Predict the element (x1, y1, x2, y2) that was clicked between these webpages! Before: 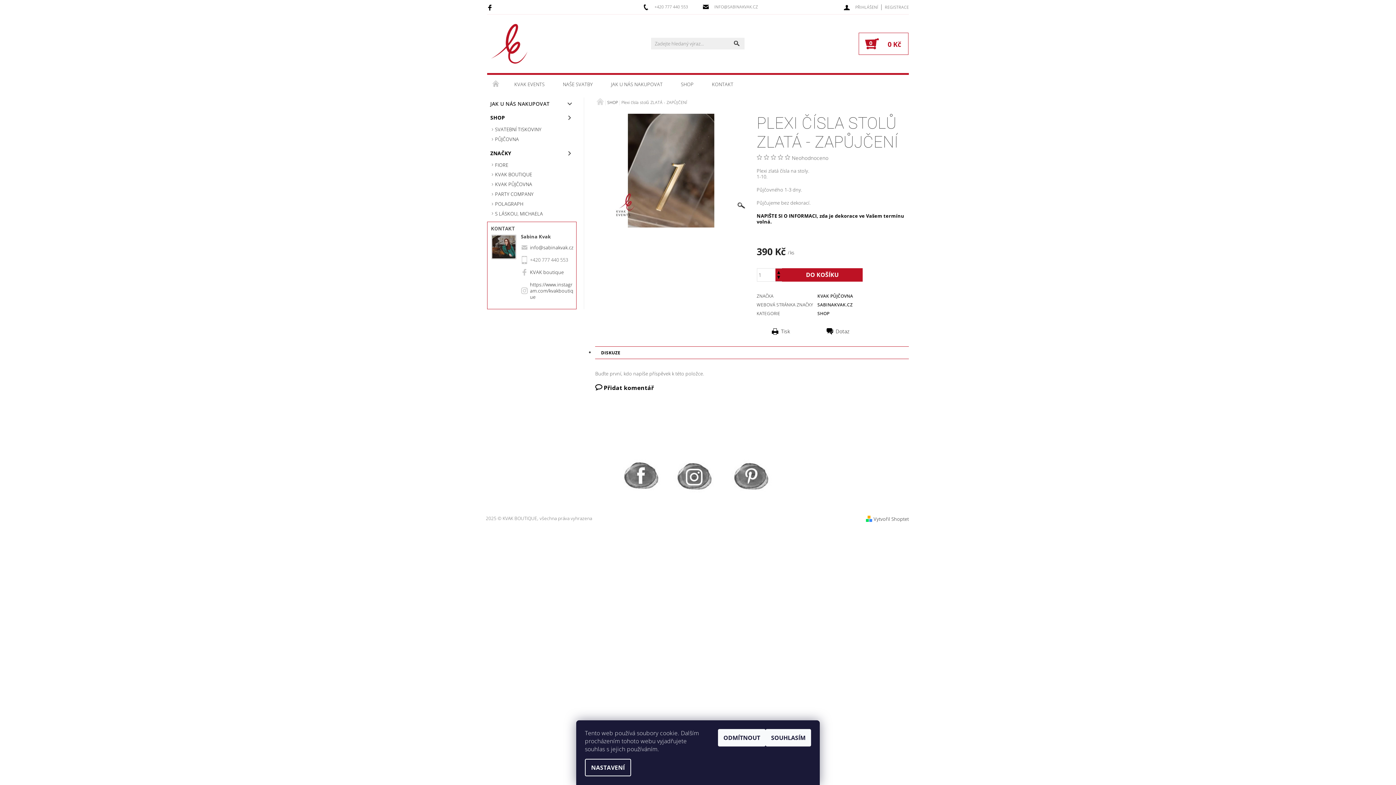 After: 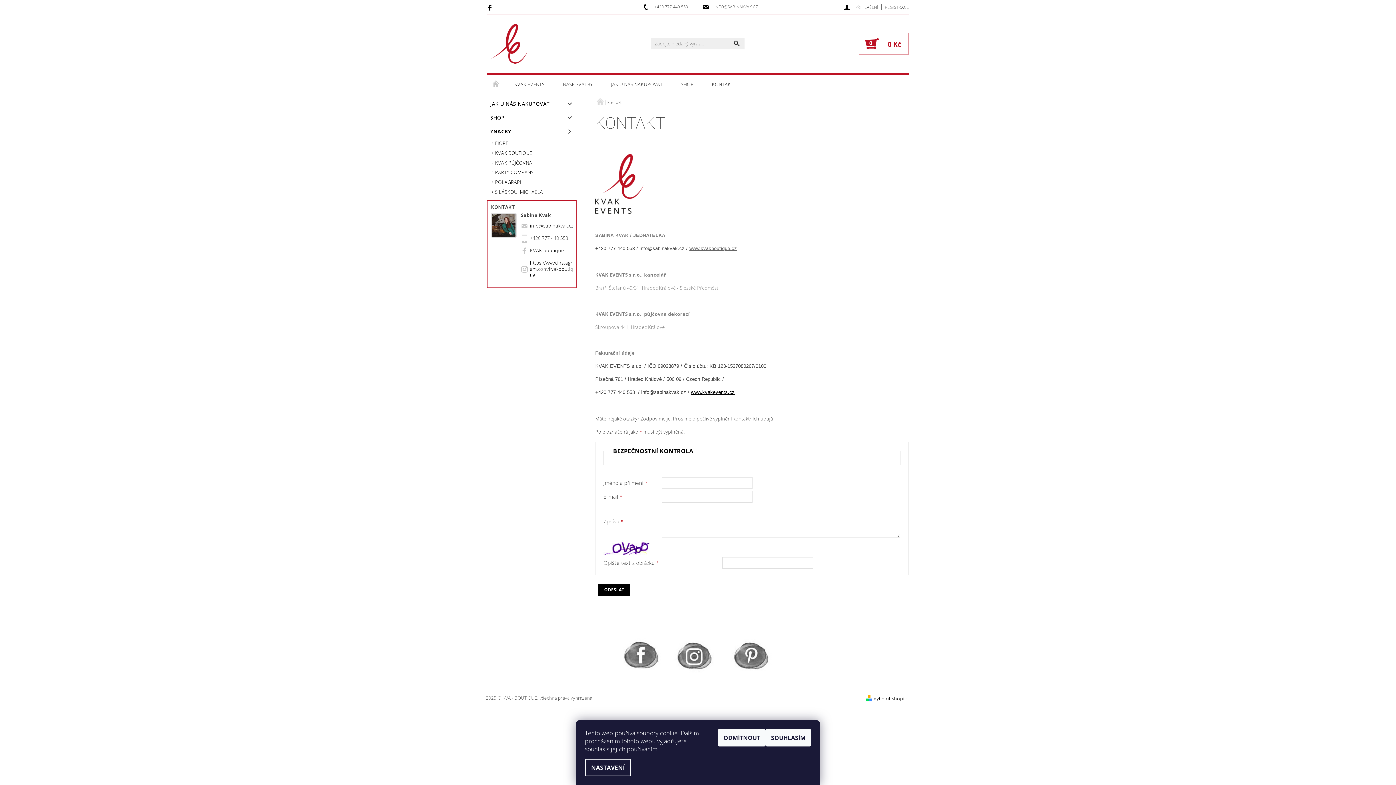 Action: bbox: (702, 74, 742, 93) label: KONTAKT